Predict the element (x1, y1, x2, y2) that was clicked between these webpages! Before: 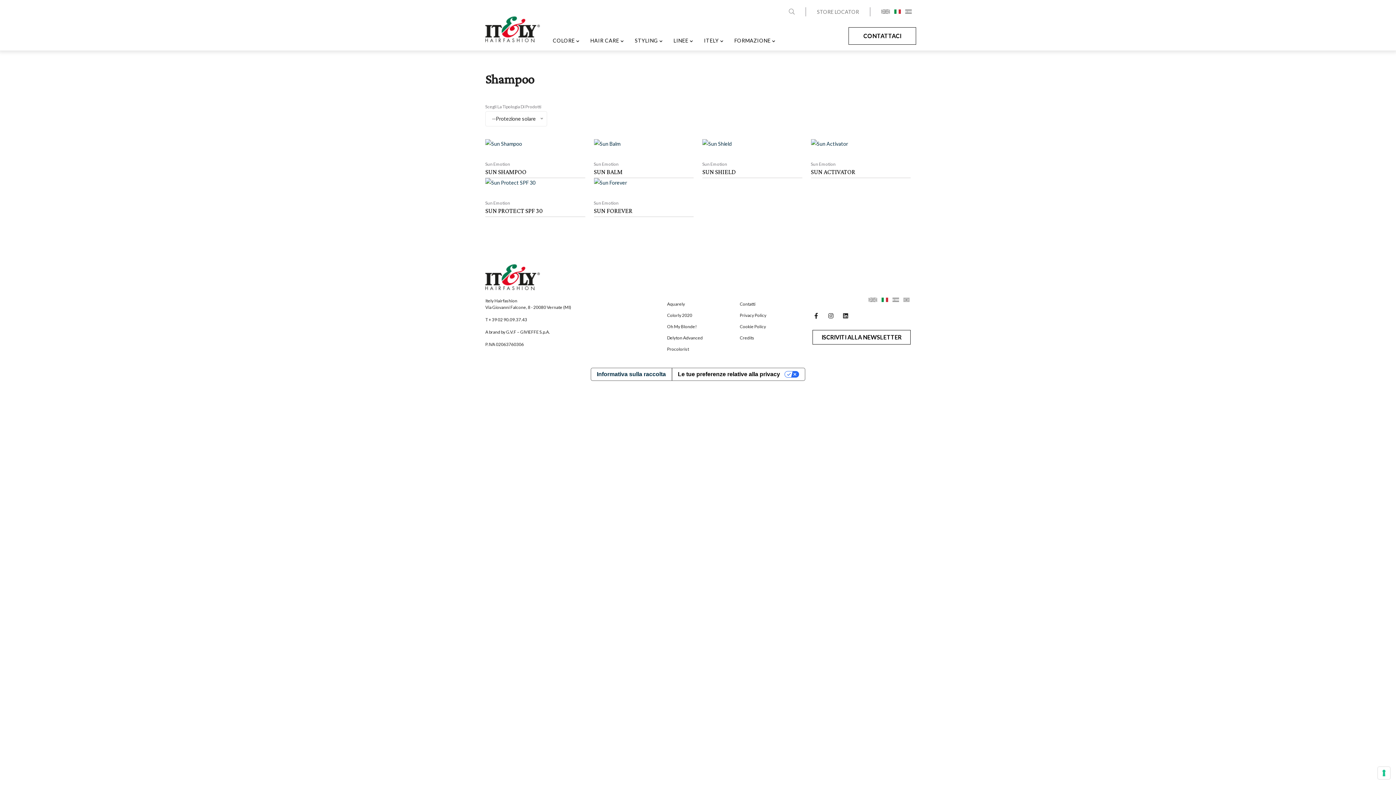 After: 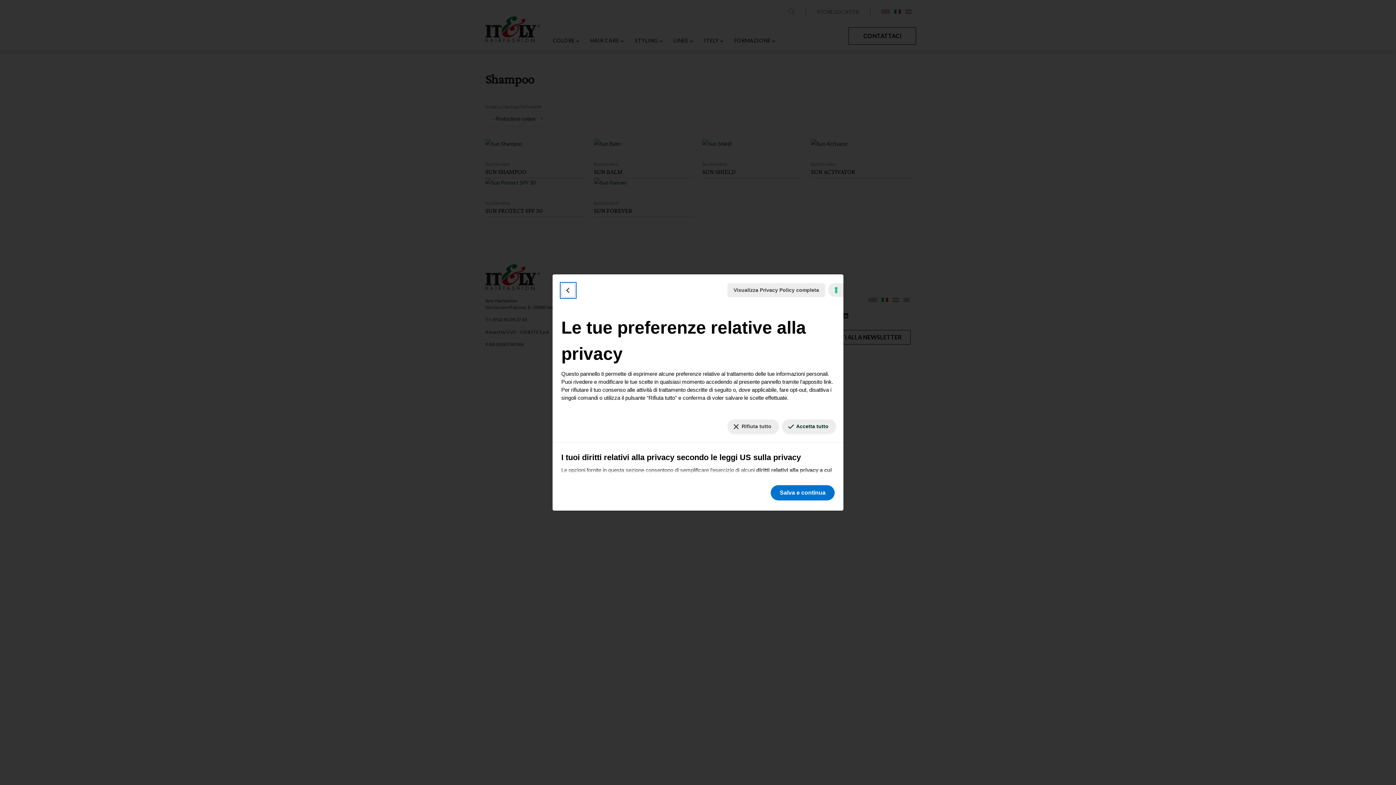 Action: bbox: (1378, 767, 1390, 779) label: Le tue preferenze relative al consenso per le tecnologie di tracciamento